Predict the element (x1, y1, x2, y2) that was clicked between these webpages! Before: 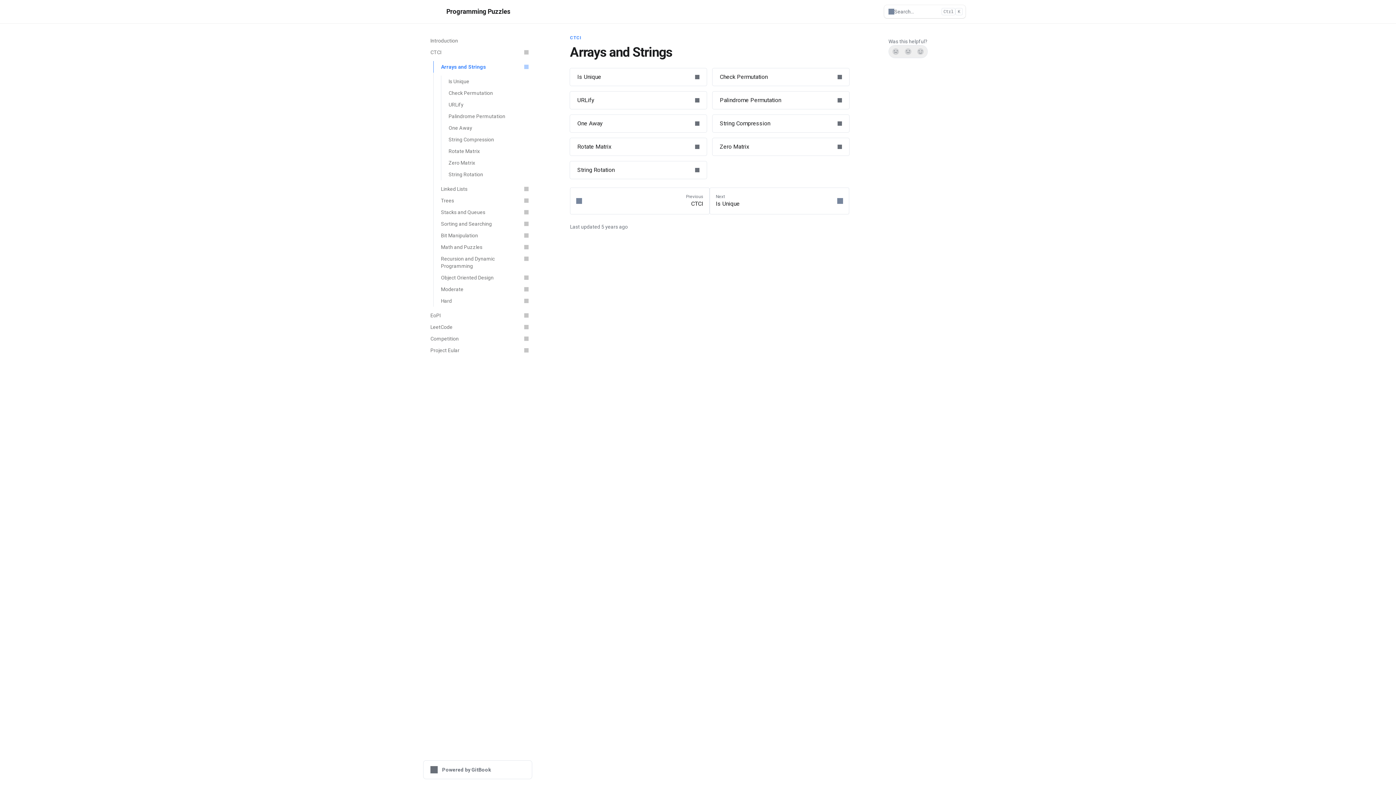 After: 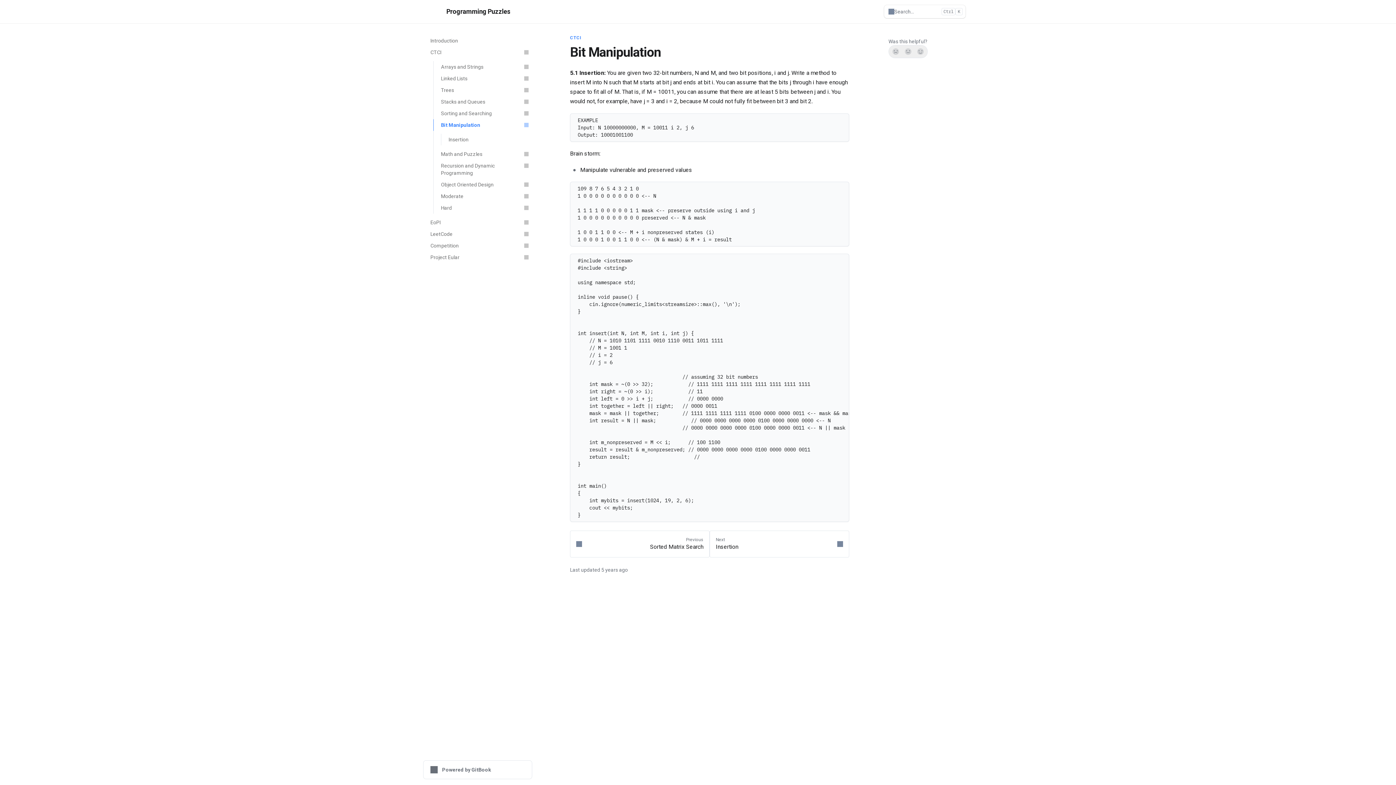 Action: bbox: (433, 229, 532, 241) label: Bit Manipulation